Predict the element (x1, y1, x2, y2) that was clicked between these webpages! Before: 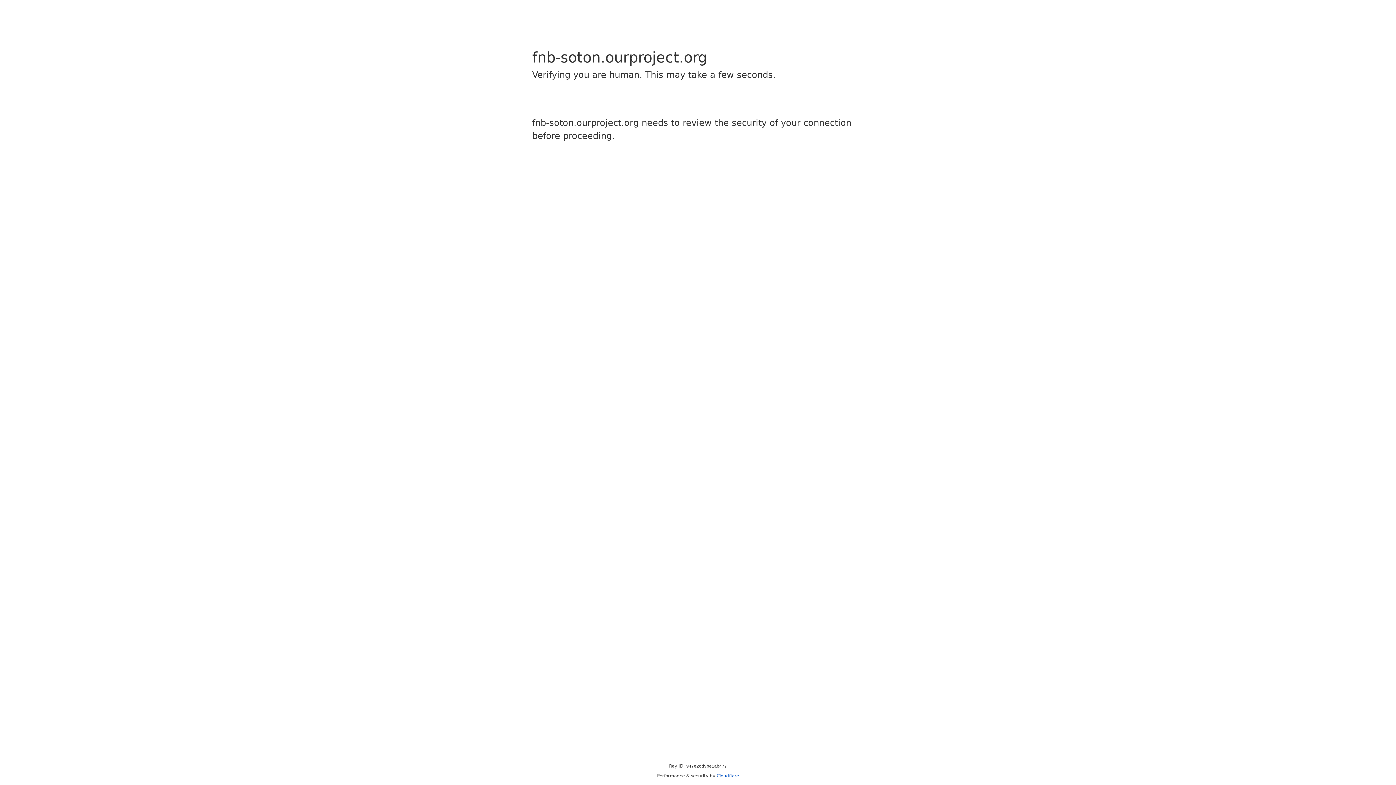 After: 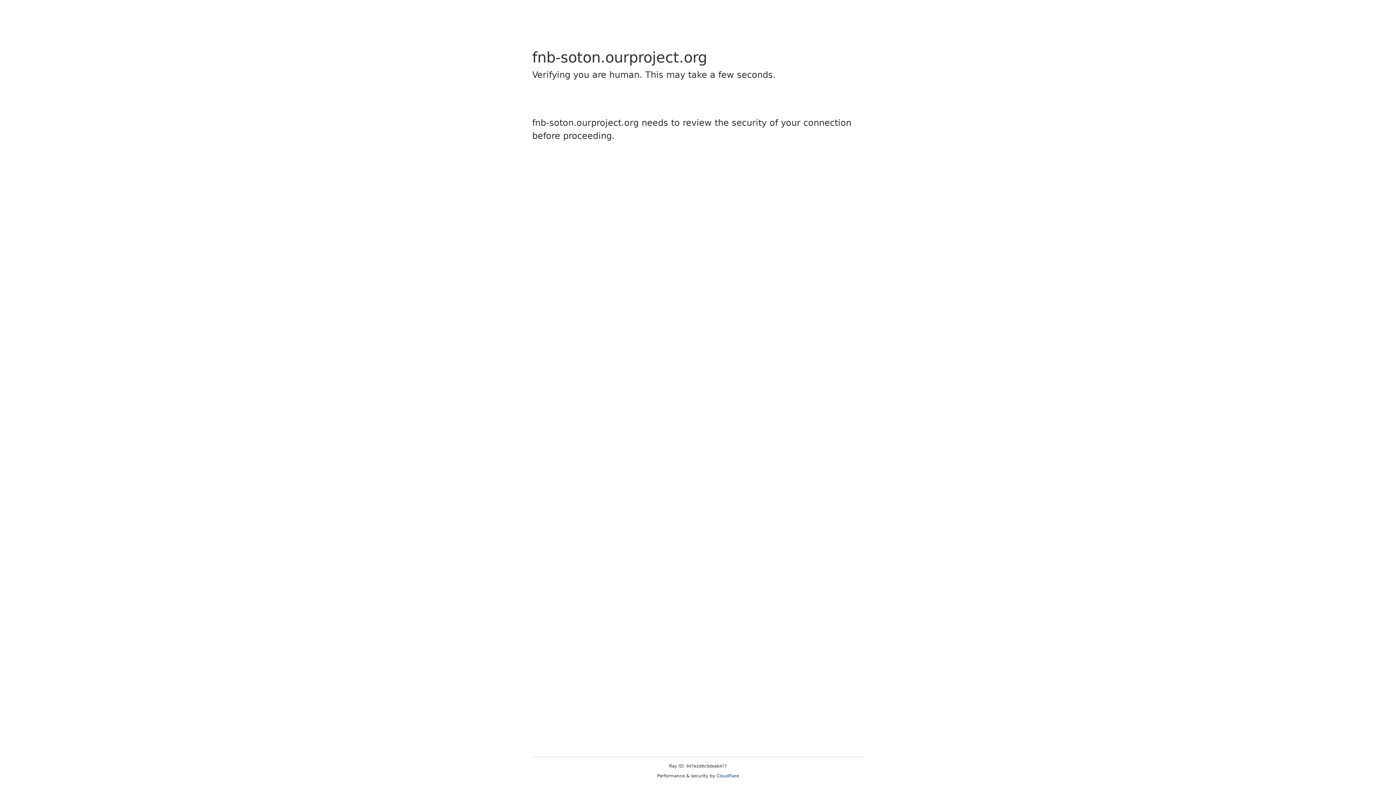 Action: label: Cloudflare bbox: (716, 773, 739, 778)